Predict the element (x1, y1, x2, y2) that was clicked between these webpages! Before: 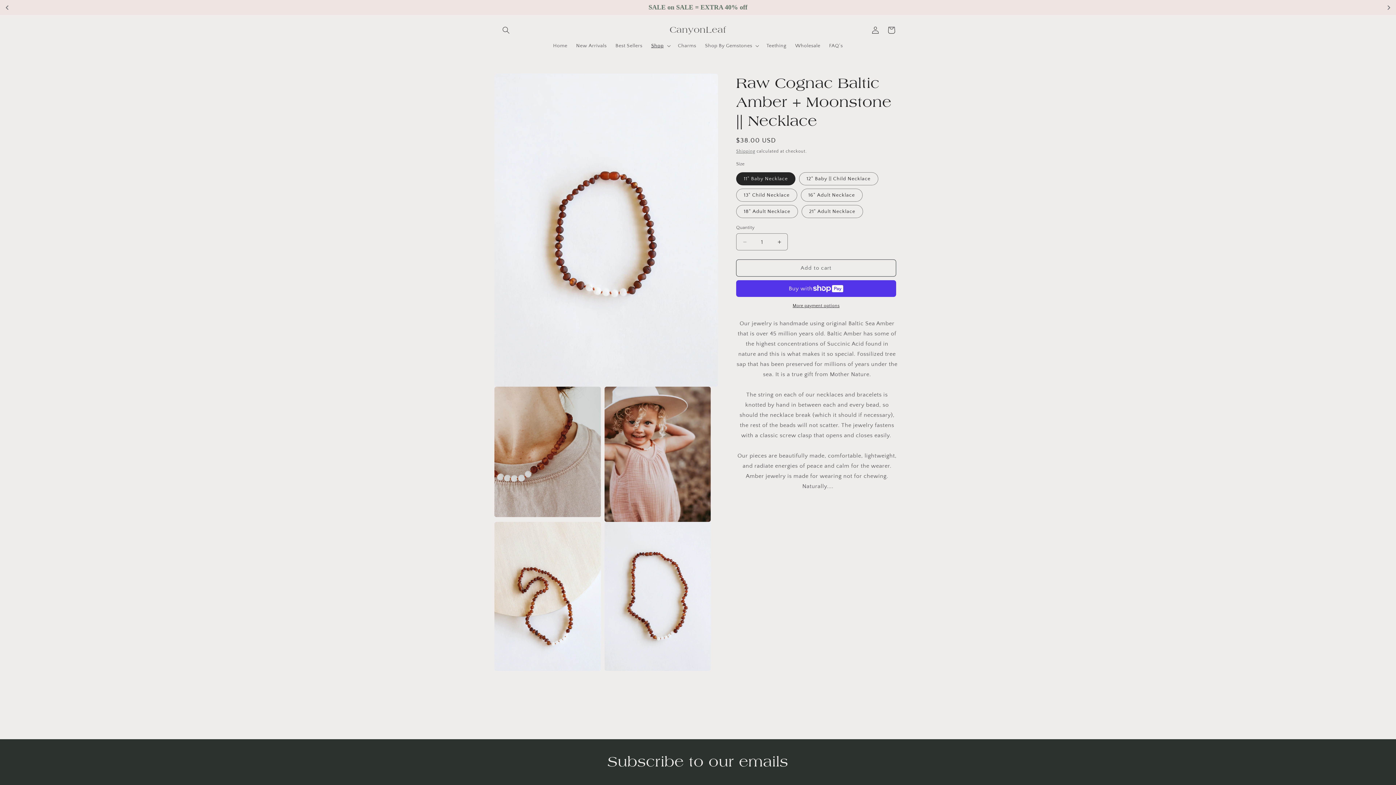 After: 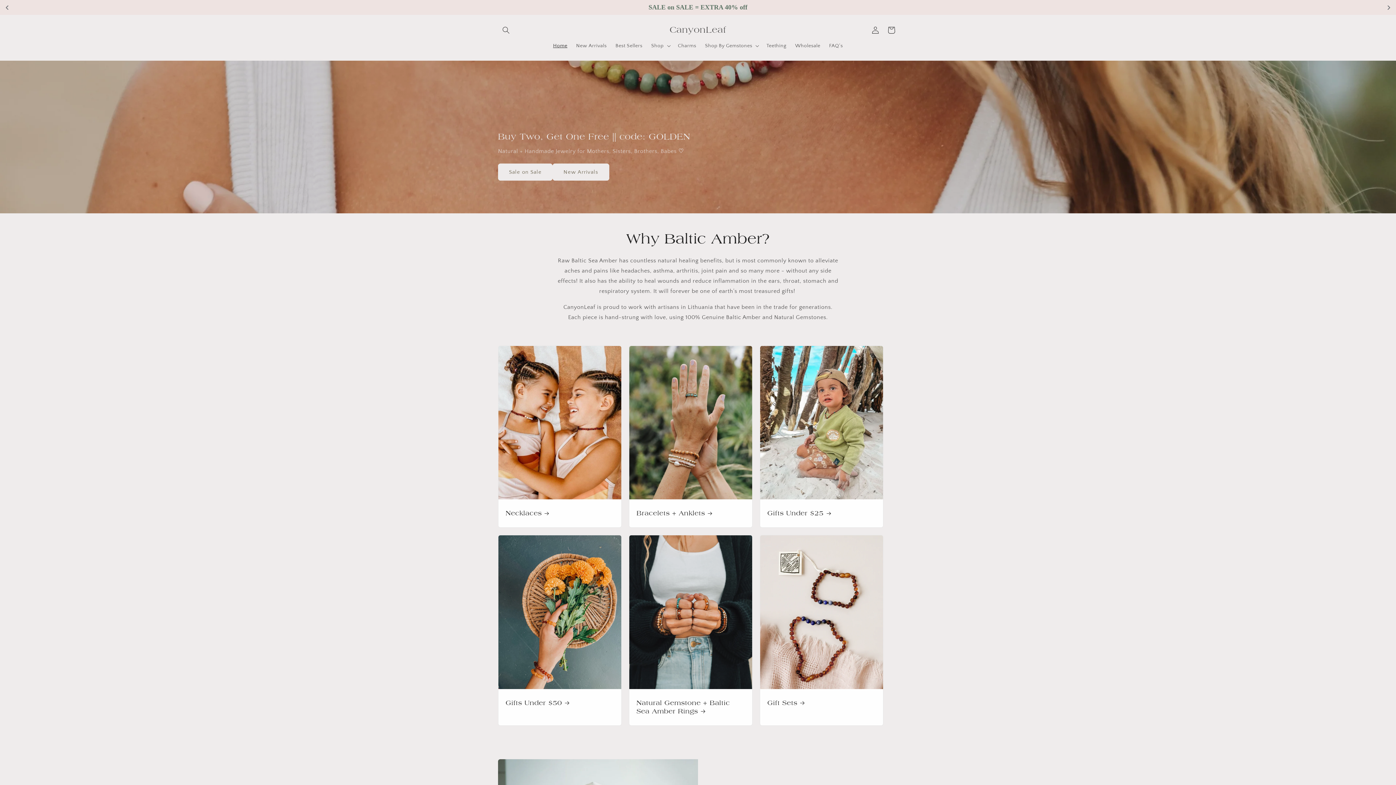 Action: label: CanyonLeaf bbox: (667, 23, 729, 37)